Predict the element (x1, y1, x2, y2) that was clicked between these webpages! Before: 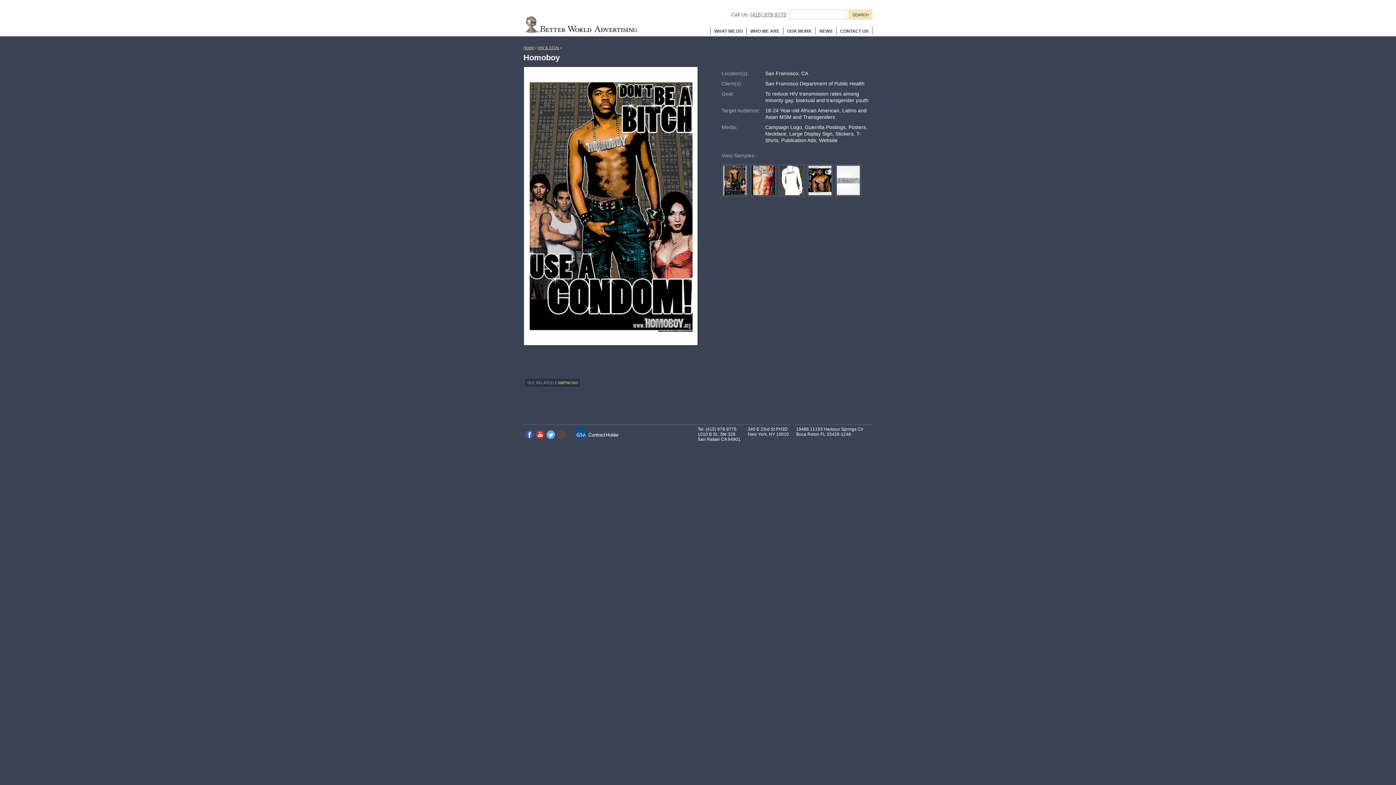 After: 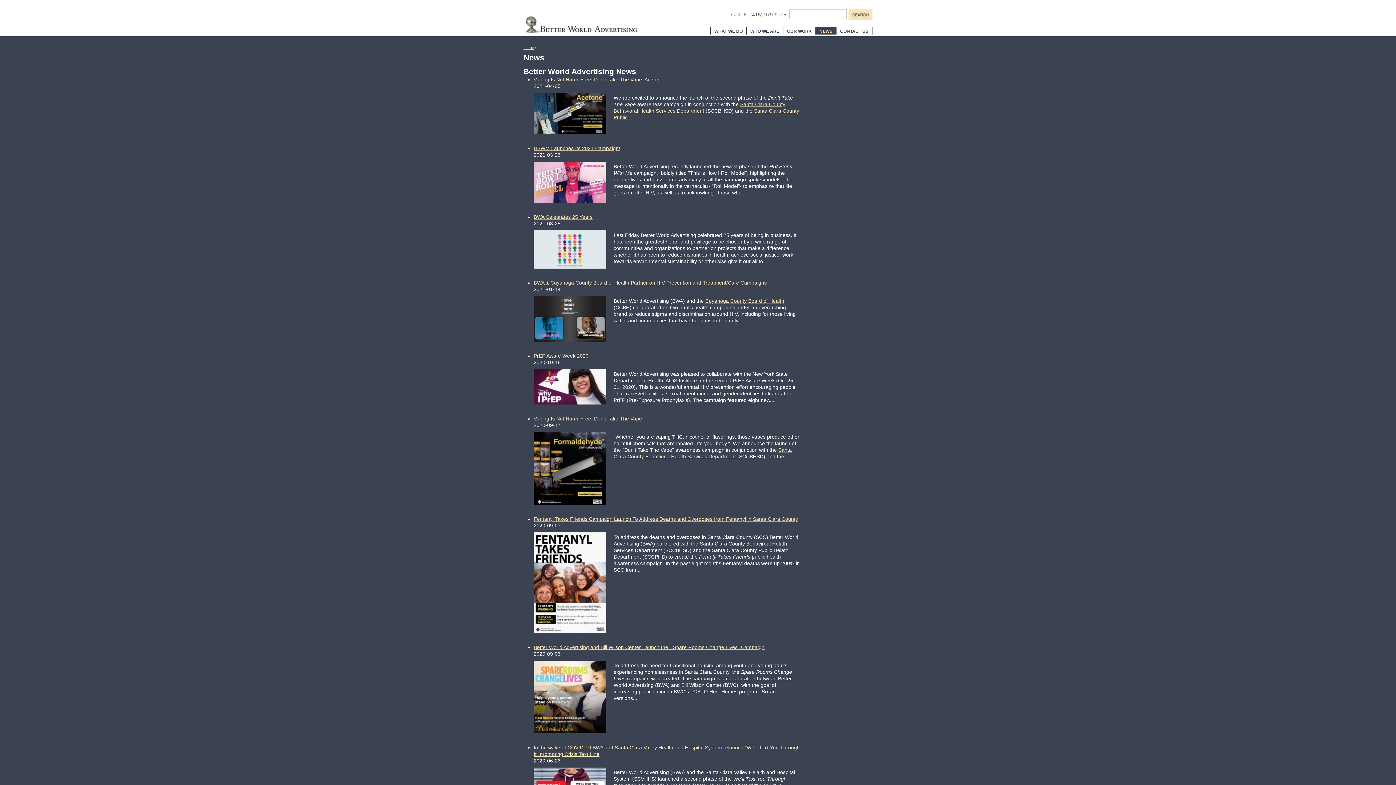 Action: label: NEWS bbox: (816, 27, 836, 34)